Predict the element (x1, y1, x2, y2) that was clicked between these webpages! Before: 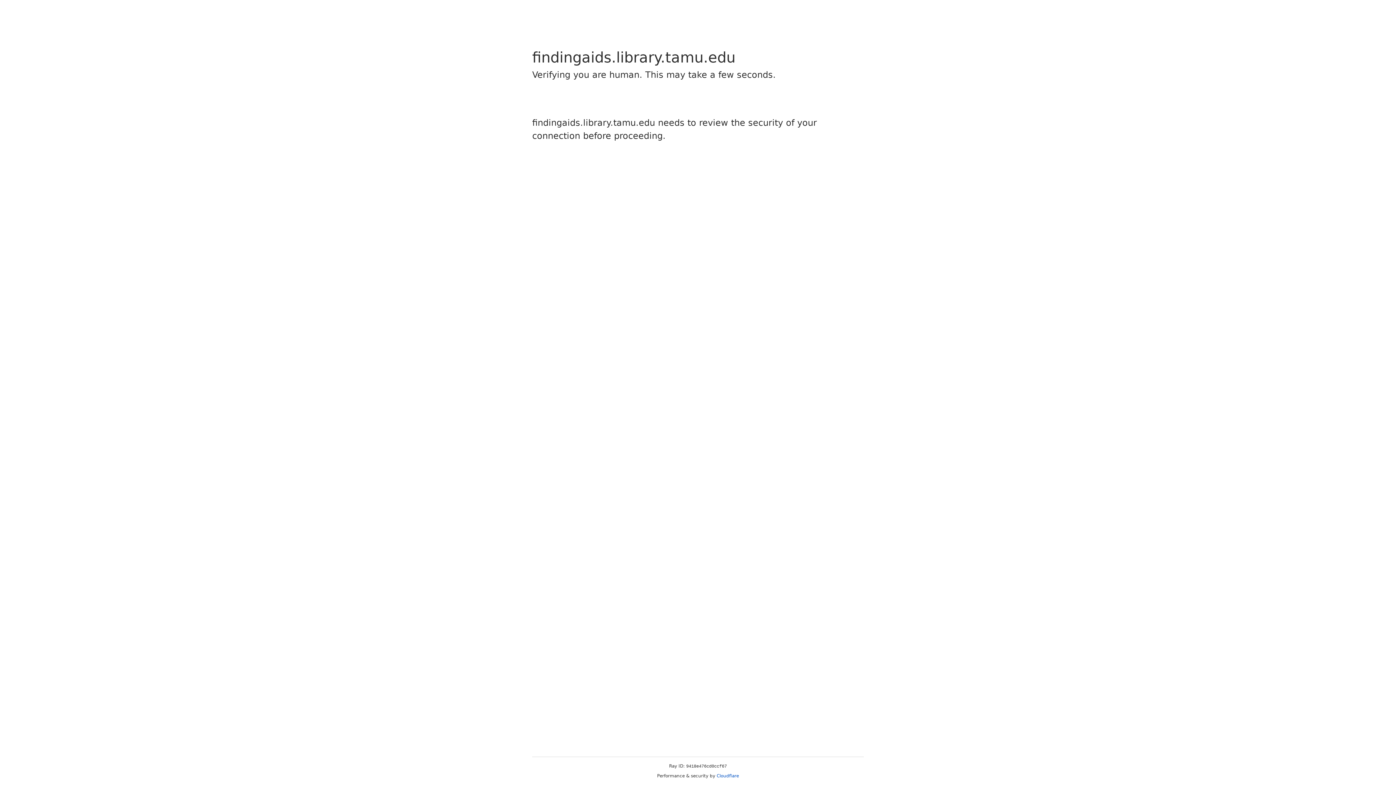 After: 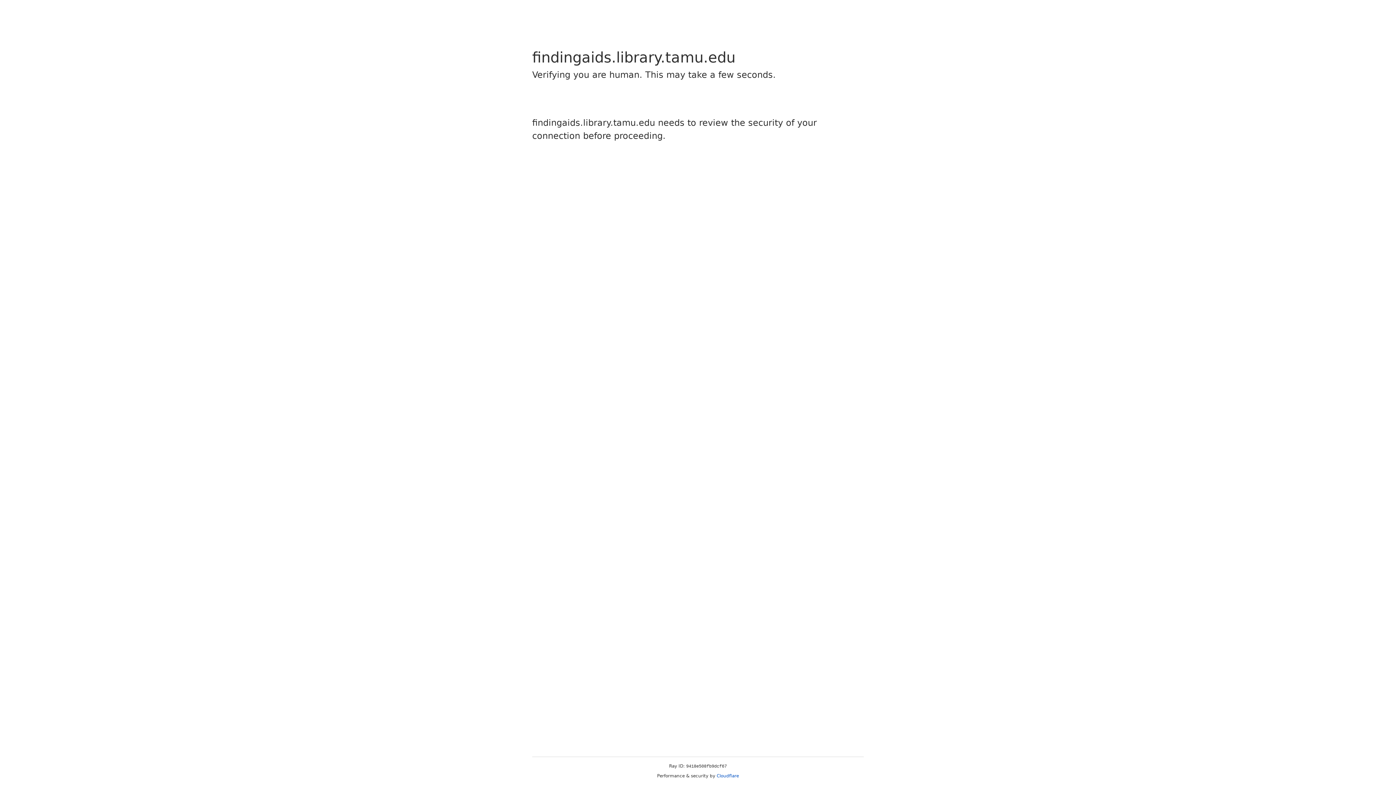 Action: label: Cloudflare bbox: (716, 773, 739, 778)